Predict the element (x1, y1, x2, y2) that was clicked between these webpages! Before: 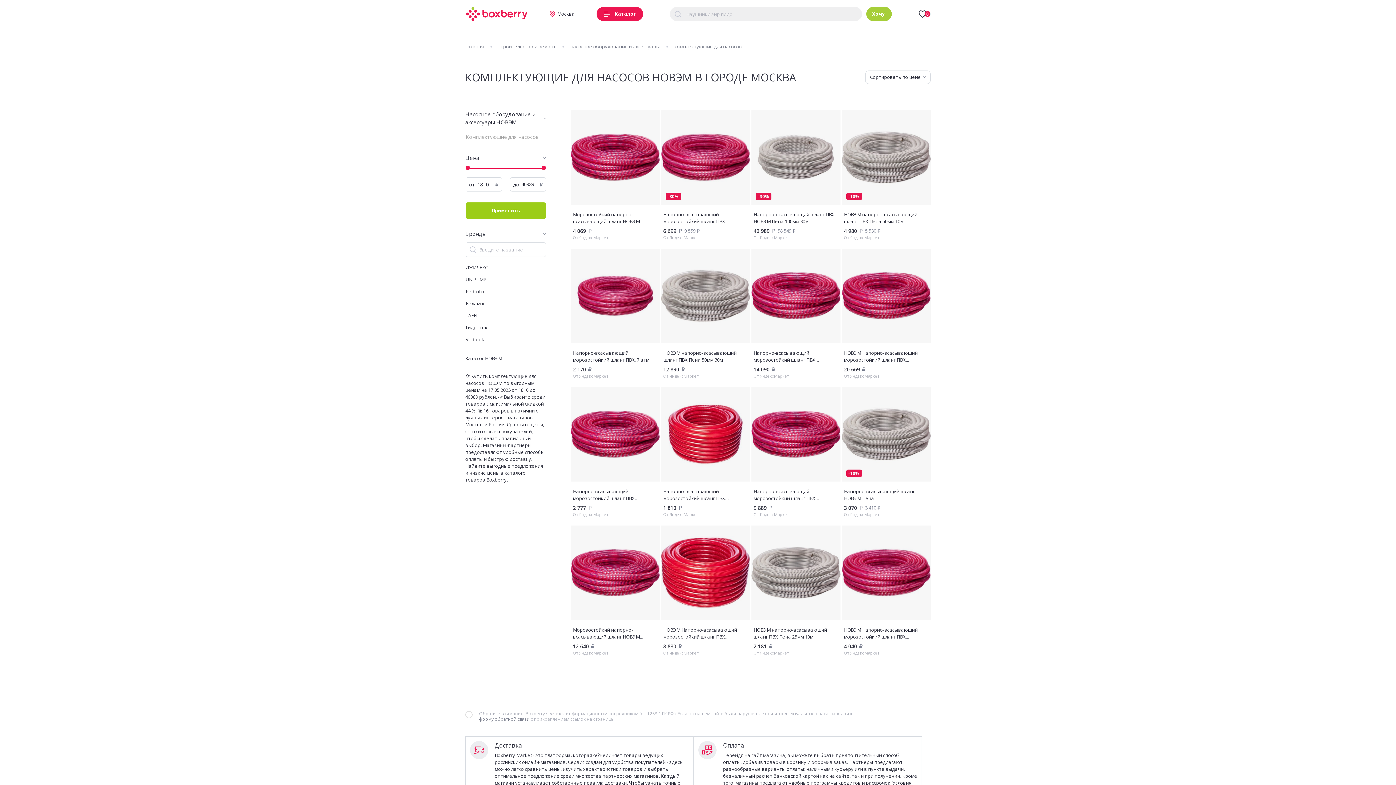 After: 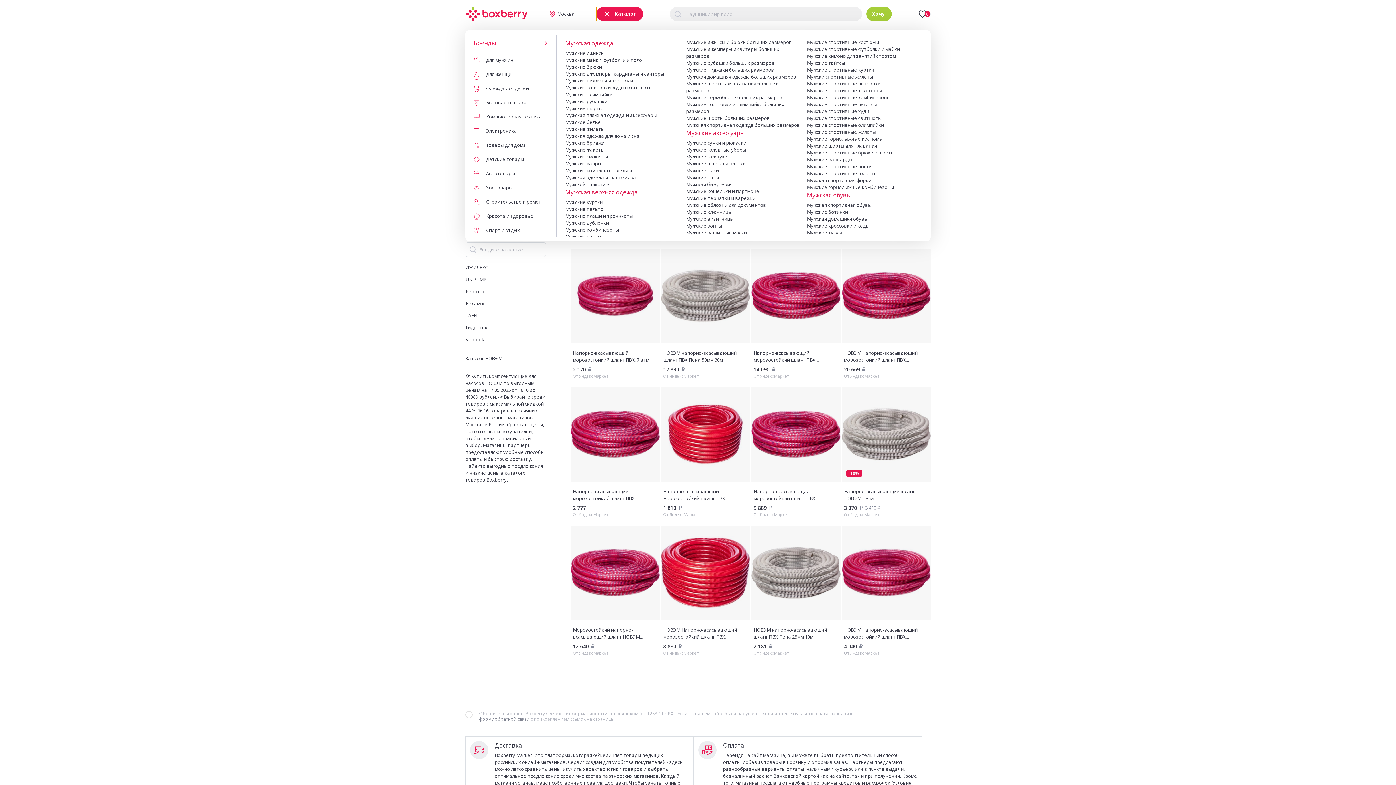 Action: bbox: (596, 6, 643, 21) label: Каталог